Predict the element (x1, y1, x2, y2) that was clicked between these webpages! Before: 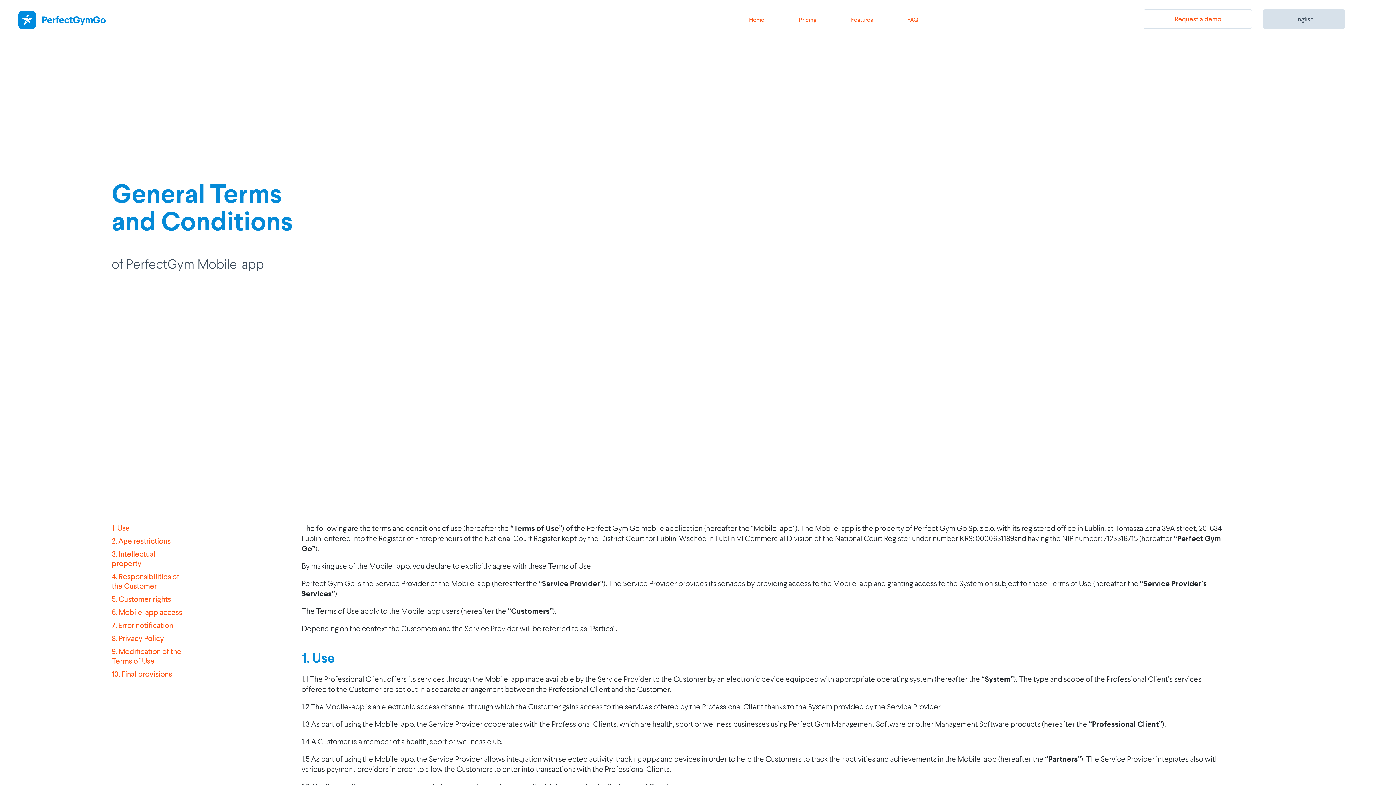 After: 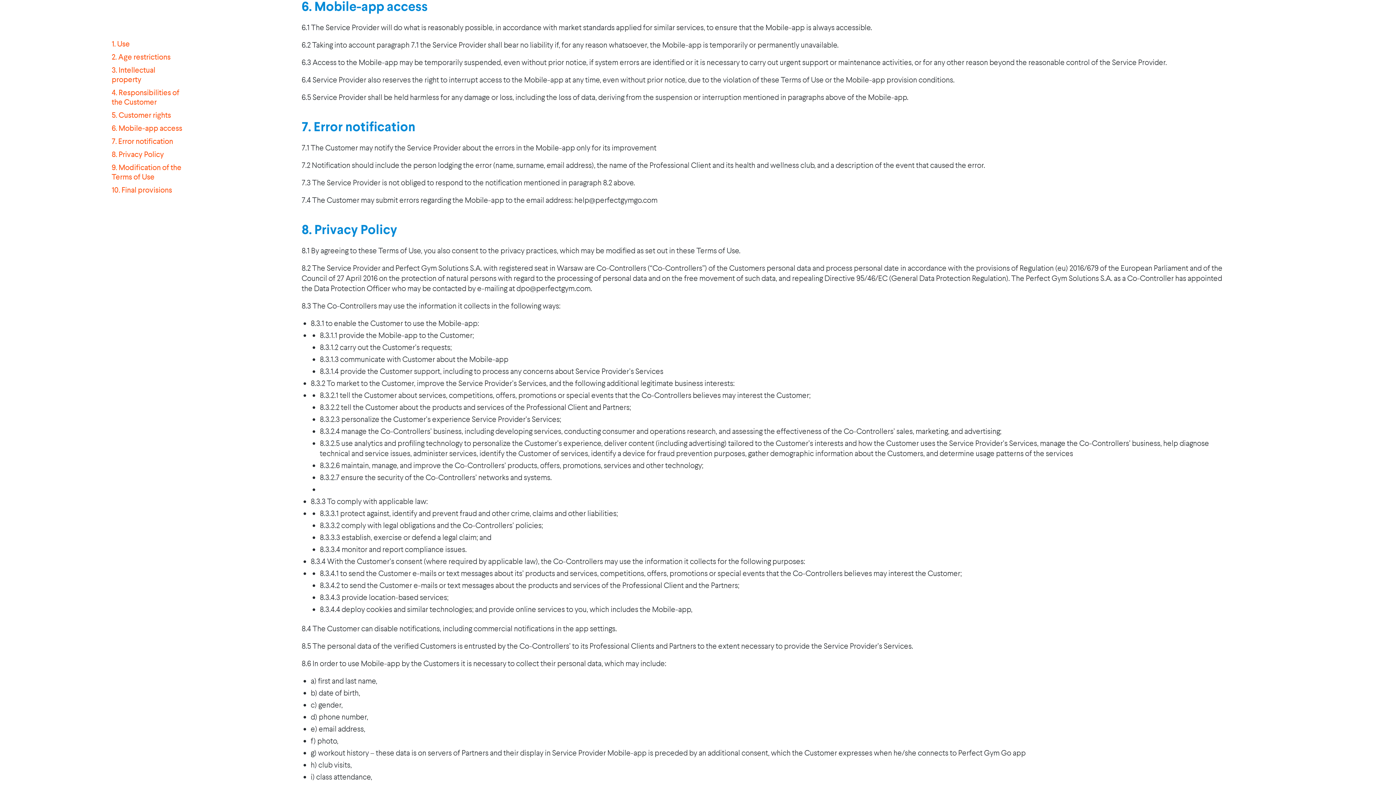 Action: label: 6. Mobile-app access bbox: (111, 607, 182, 617)